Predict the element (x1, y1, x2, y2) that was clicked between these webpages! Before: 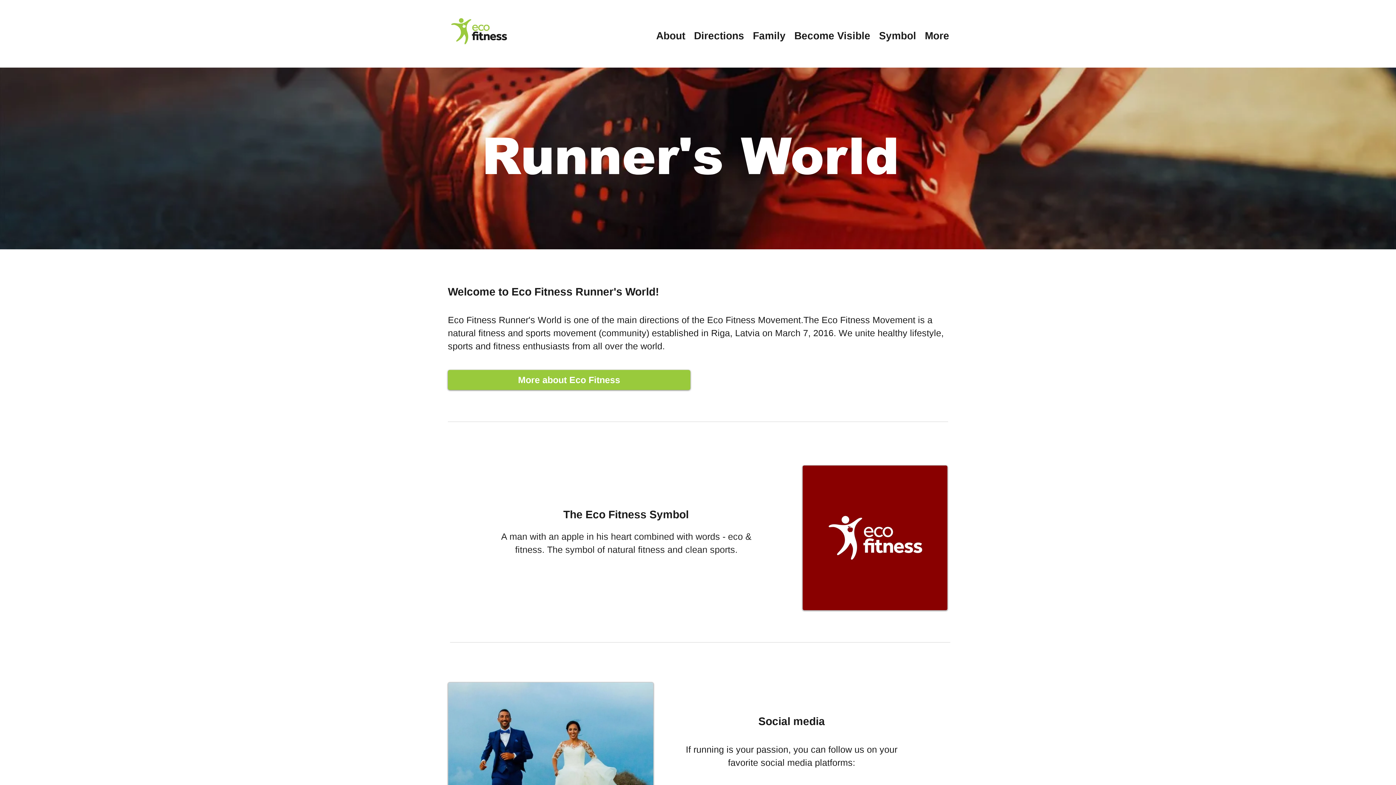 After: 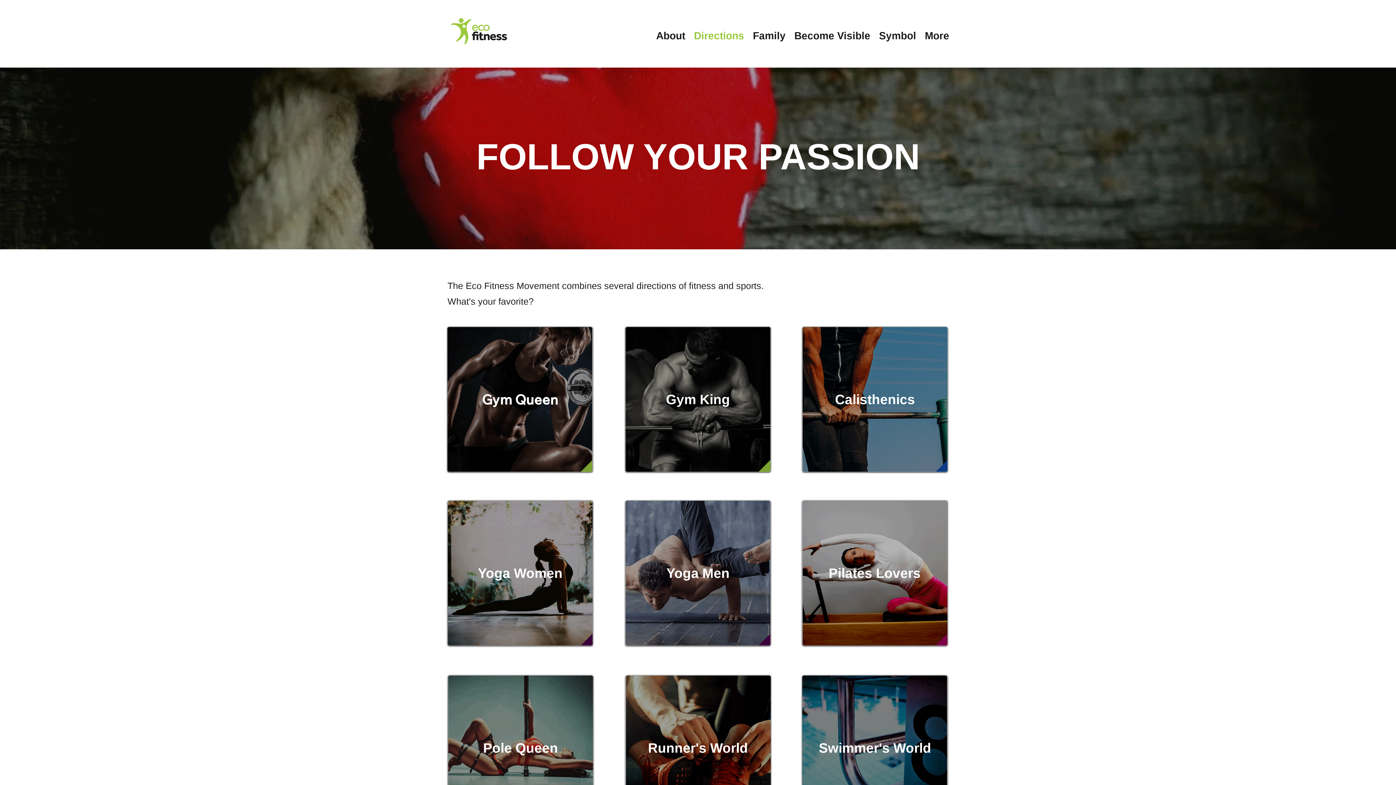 Action: label: Directions bbox: (689, 23, 748, 48)